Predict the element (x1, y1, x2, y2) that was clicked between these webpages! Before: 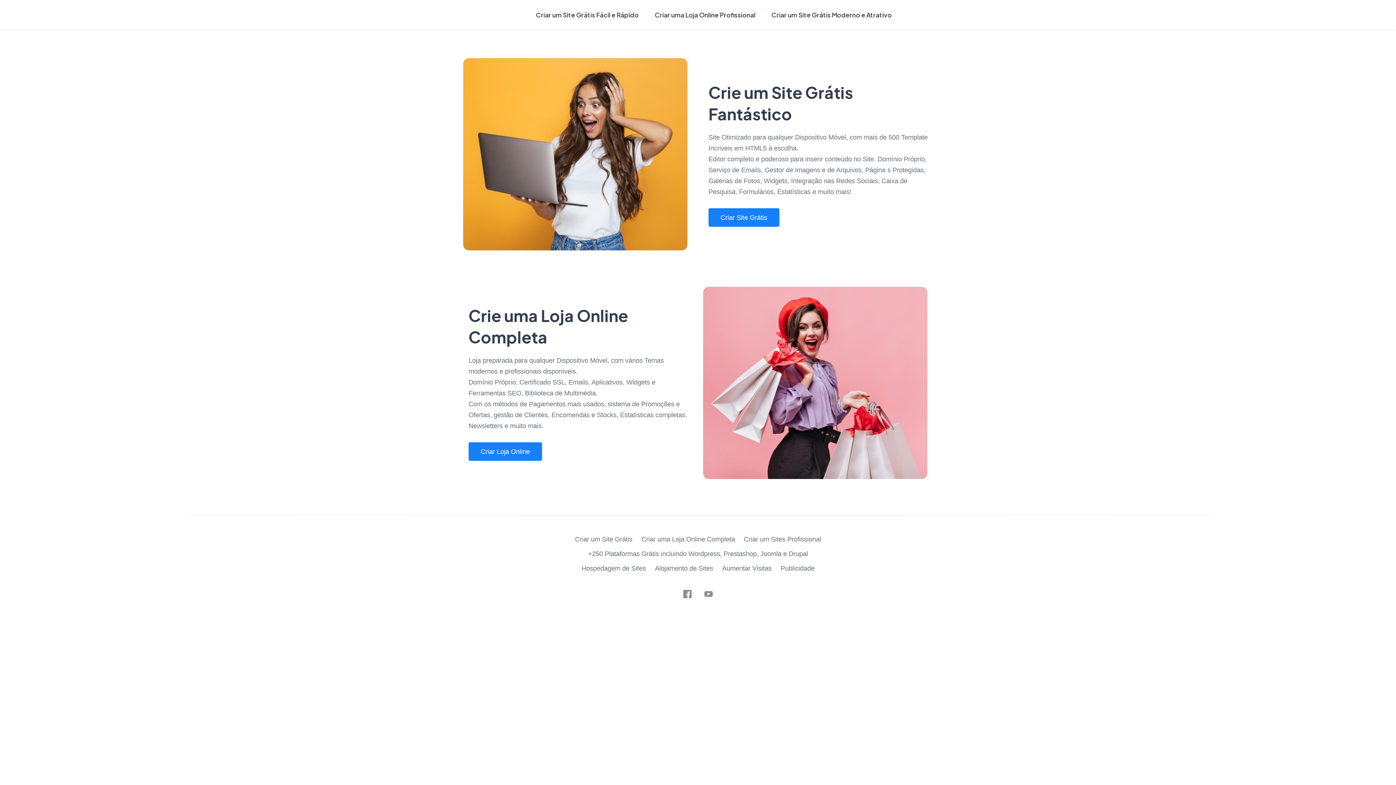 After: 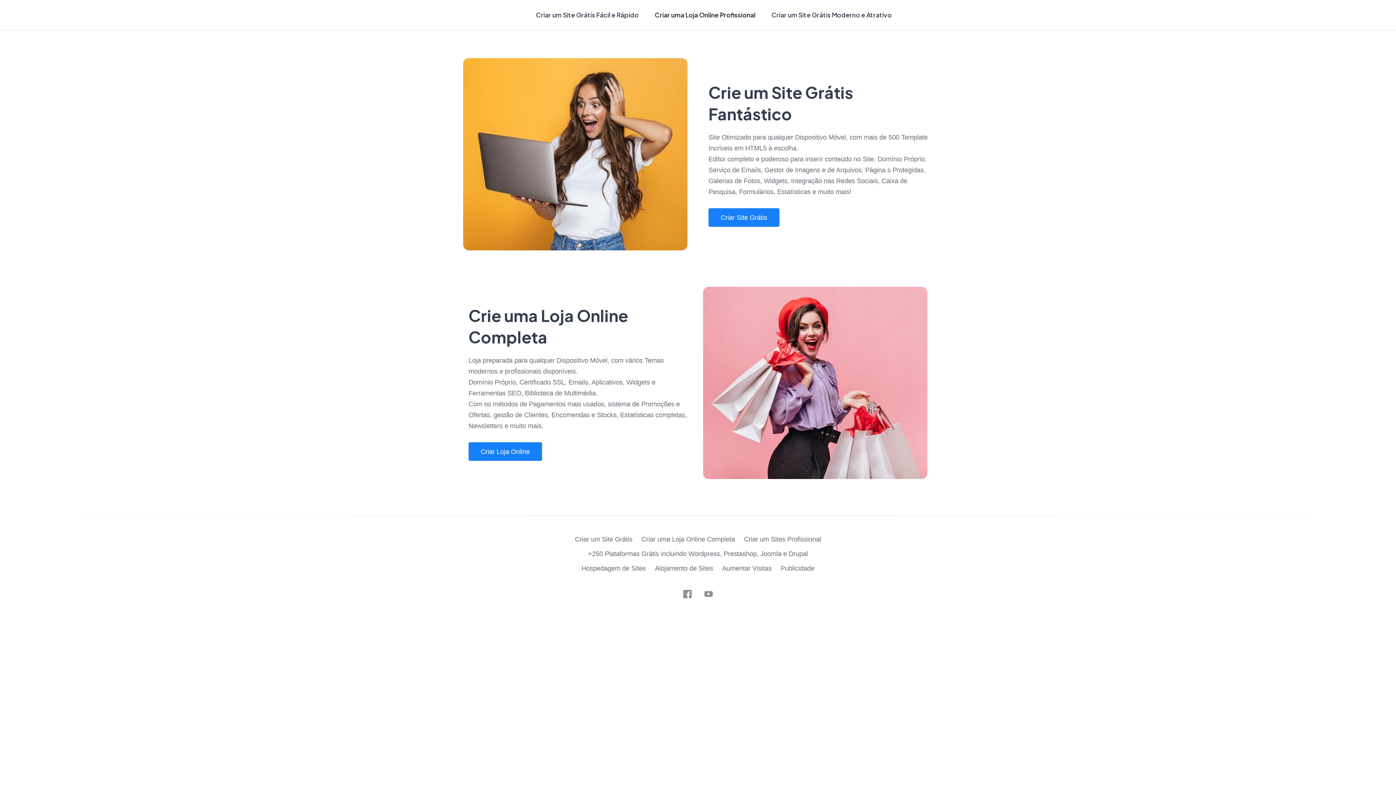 Action: bbox: (649, 2, 761, 27) label: Criar uma Loja Online Profissional